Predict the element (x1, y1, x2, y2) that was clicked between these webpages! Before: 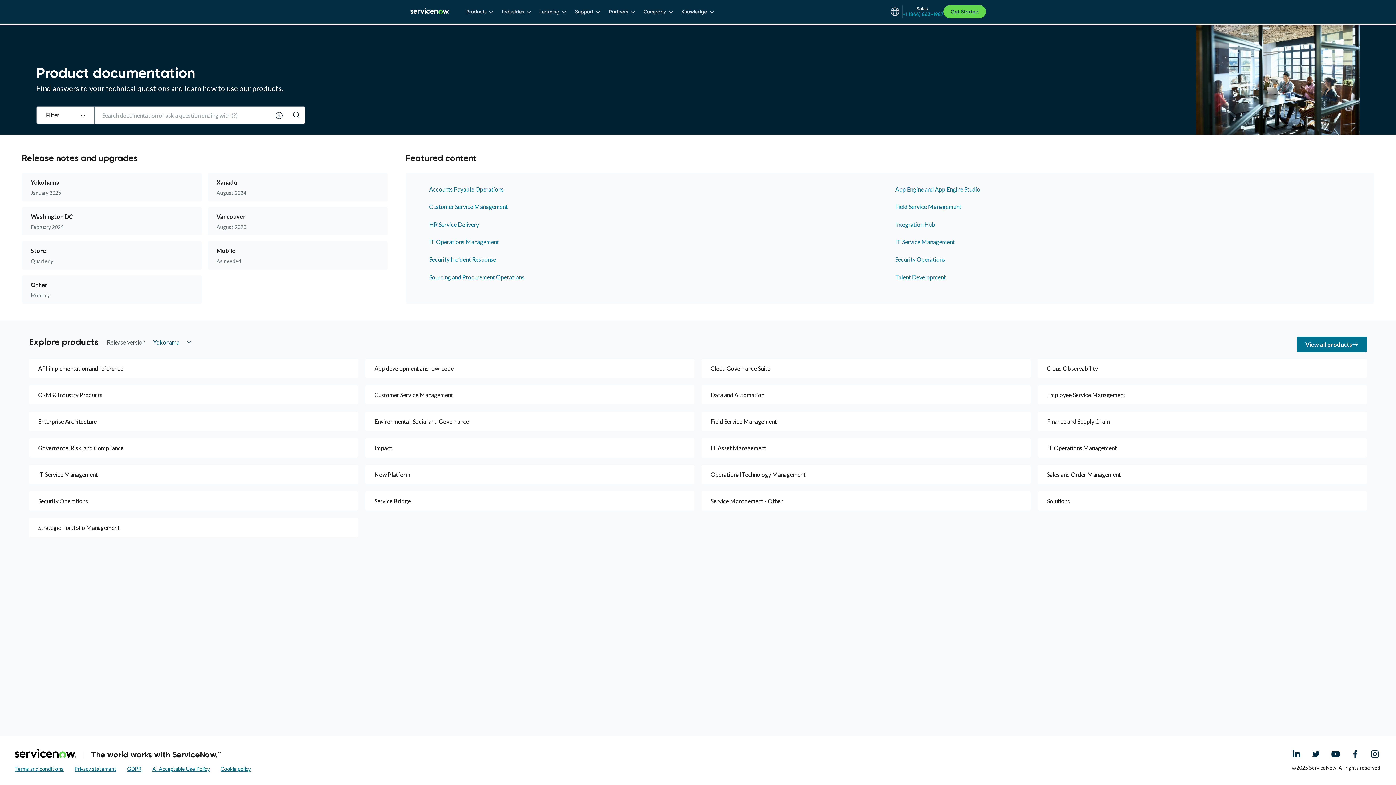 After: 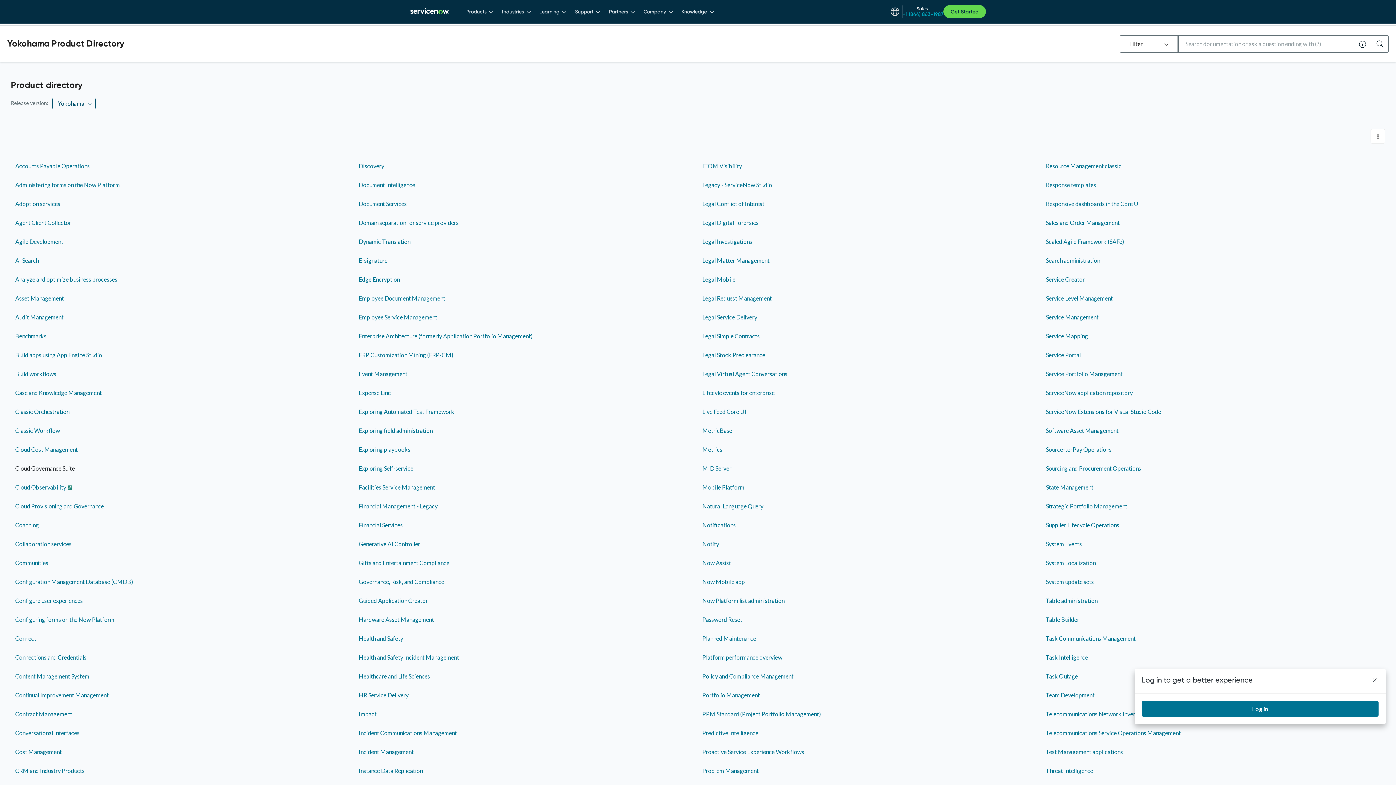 Action: bbox: (1297, 336, 1367, 352) label: View all products